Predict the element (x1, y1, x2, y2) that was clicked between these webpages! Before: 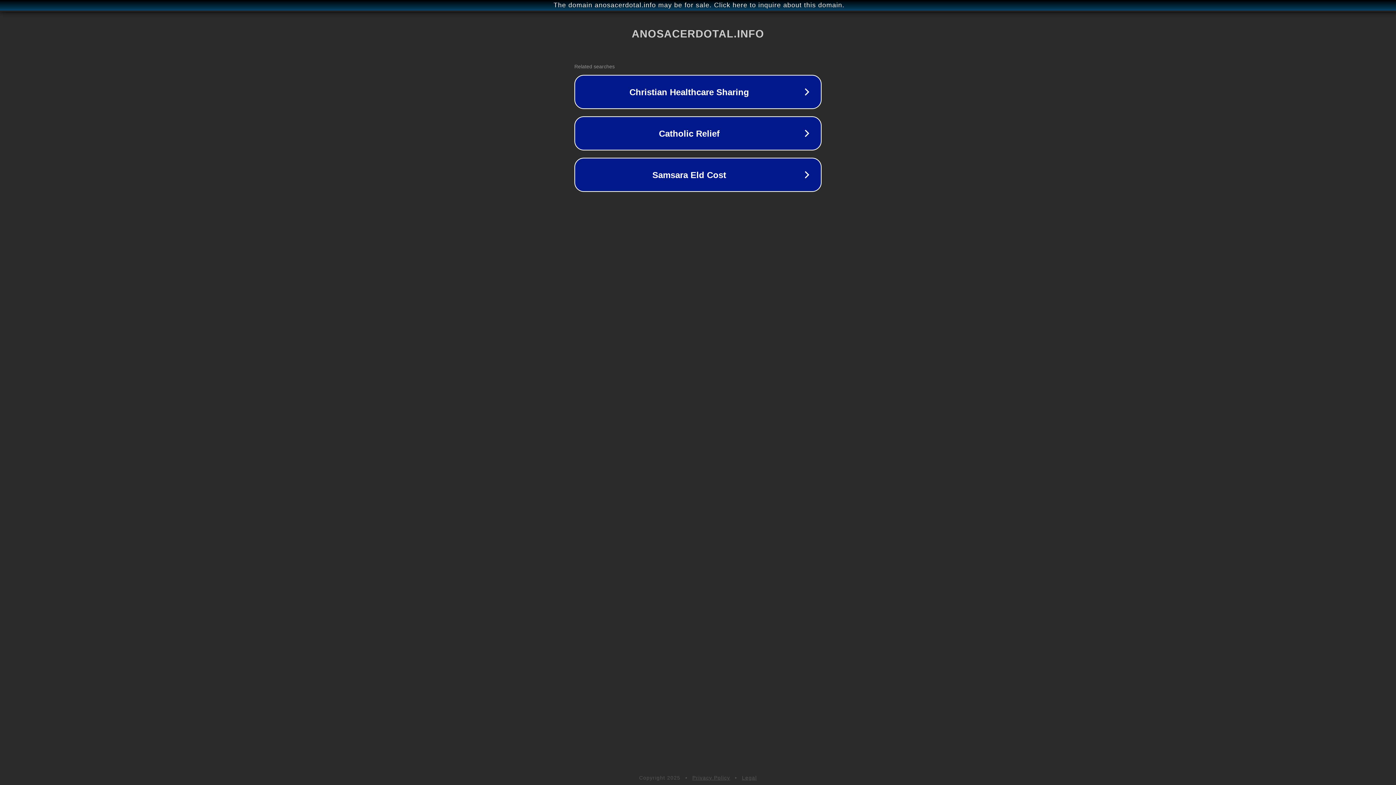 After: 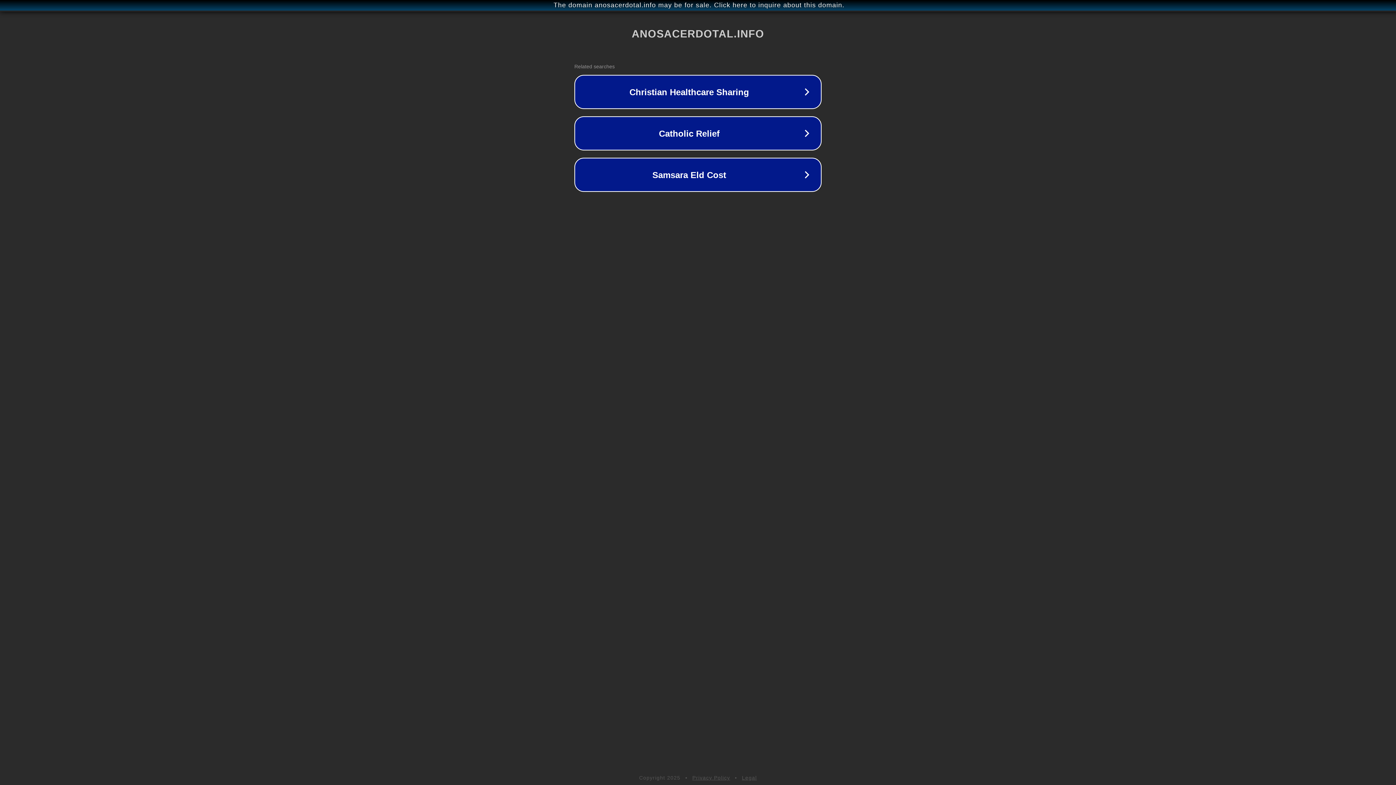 Action: bbox: (742, 775, 757, 781) label: Legal